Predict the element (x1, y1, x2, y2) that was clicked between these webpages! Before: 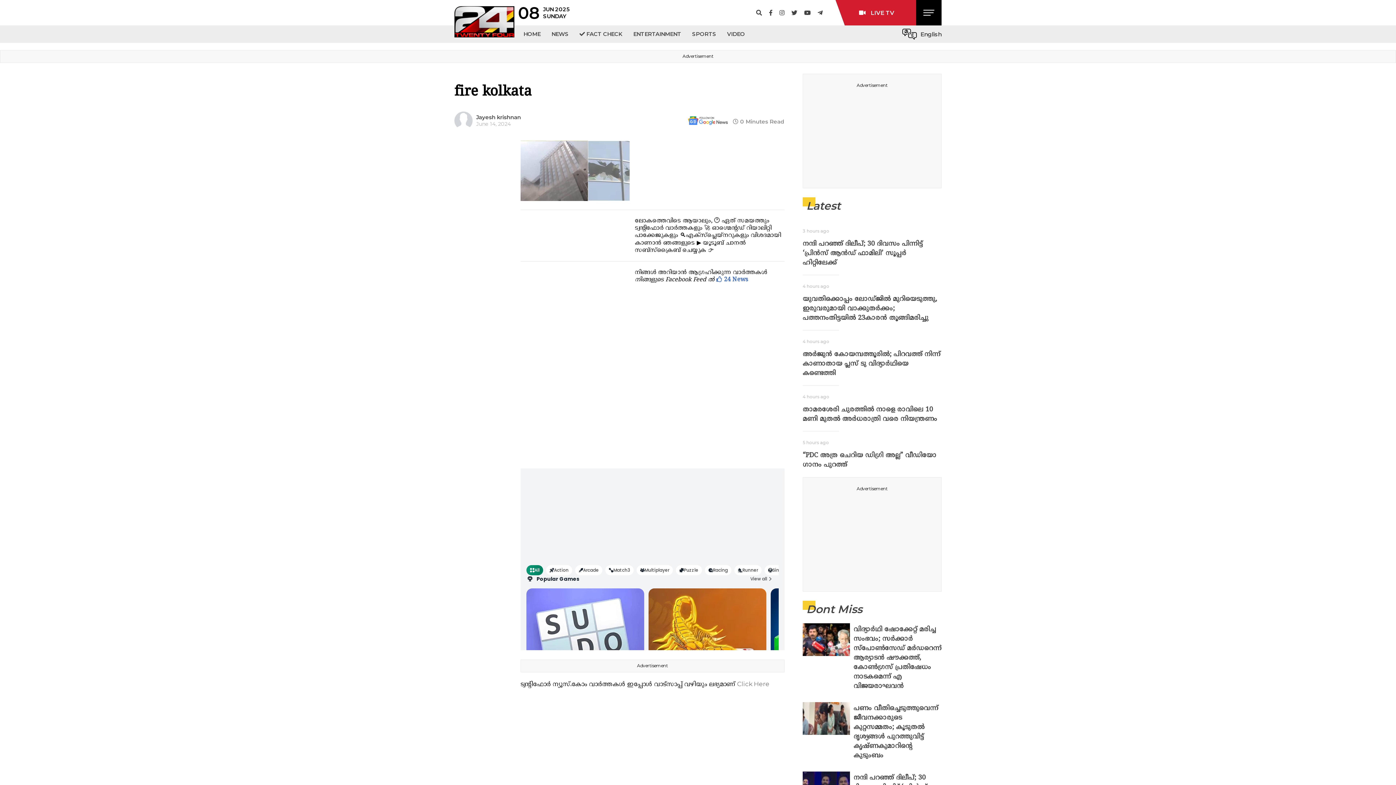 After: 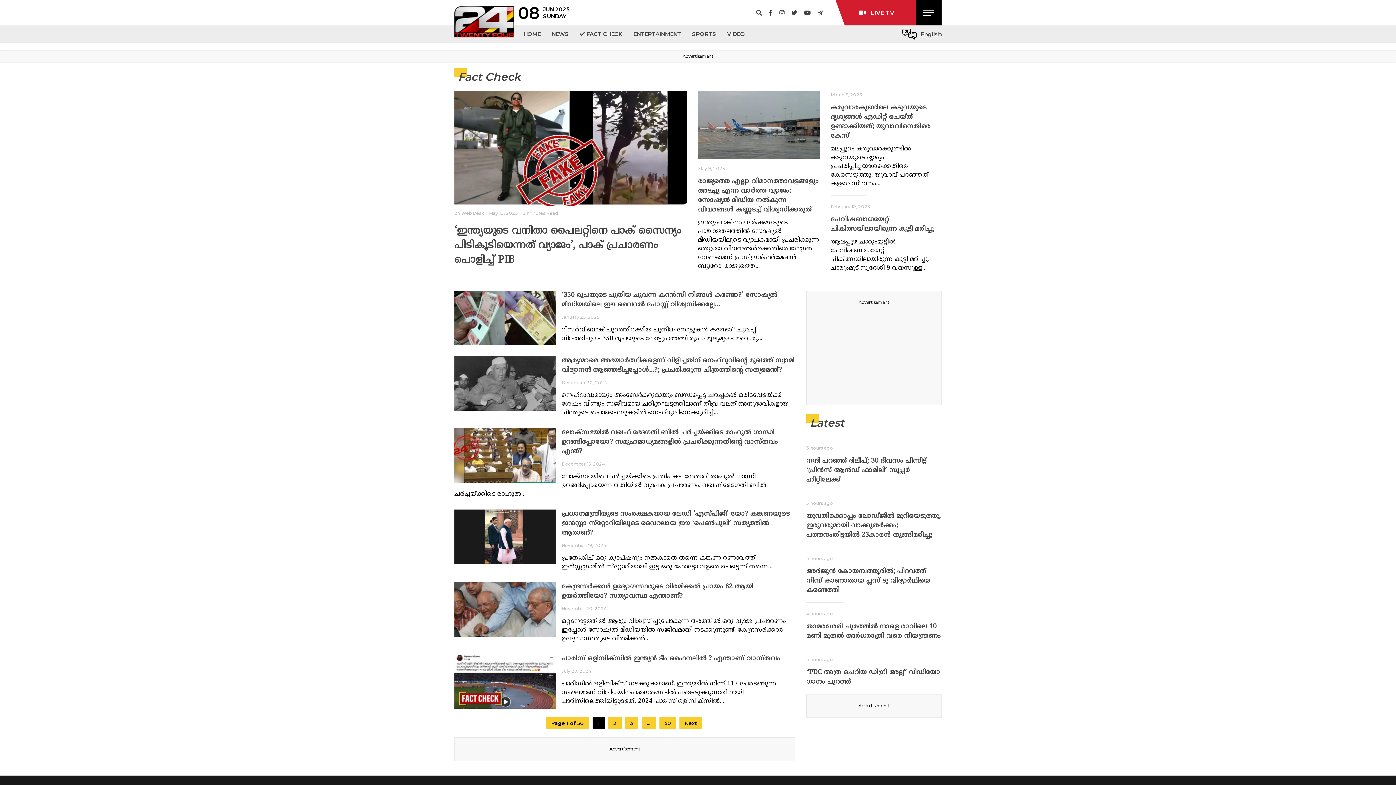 Action: label:  FACT CHECK bbox: (574, 25, 628, 42)